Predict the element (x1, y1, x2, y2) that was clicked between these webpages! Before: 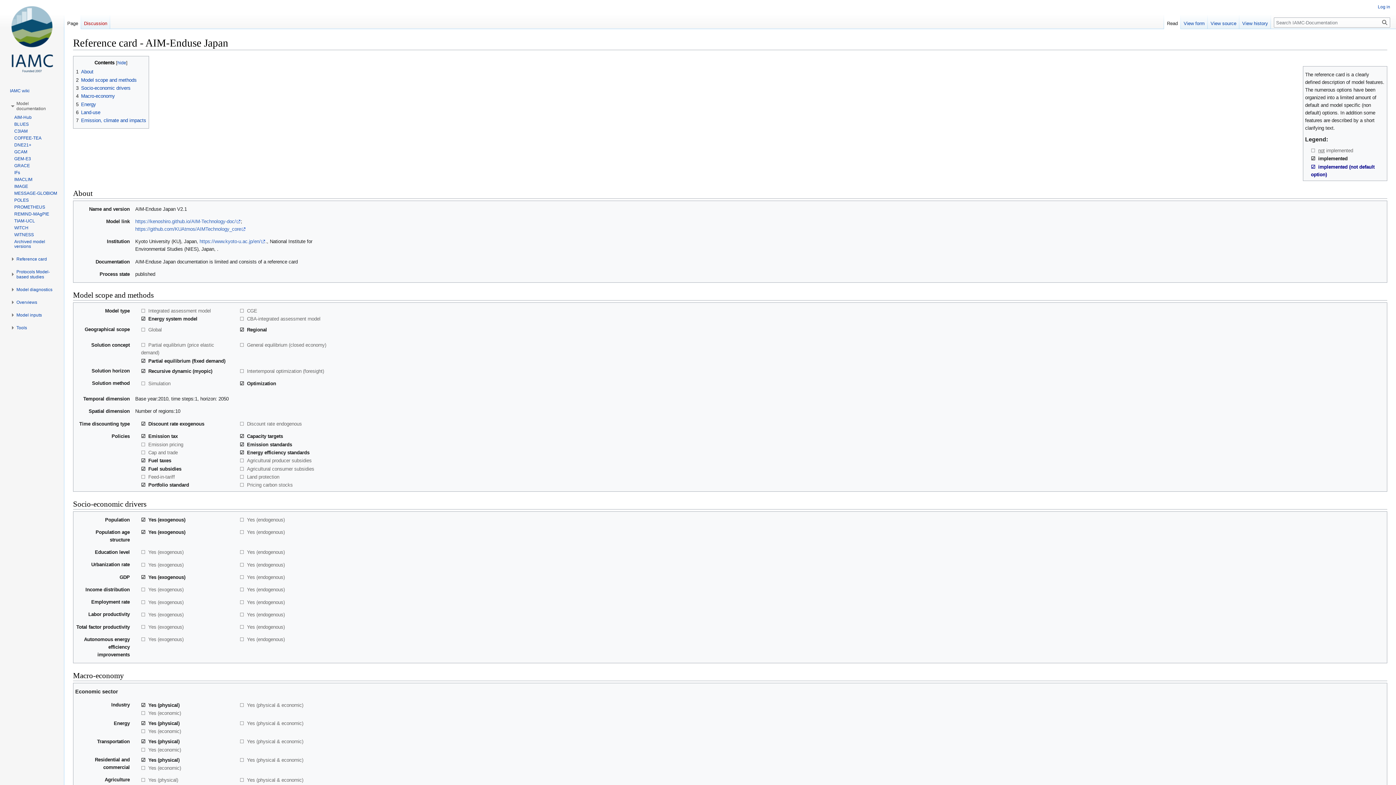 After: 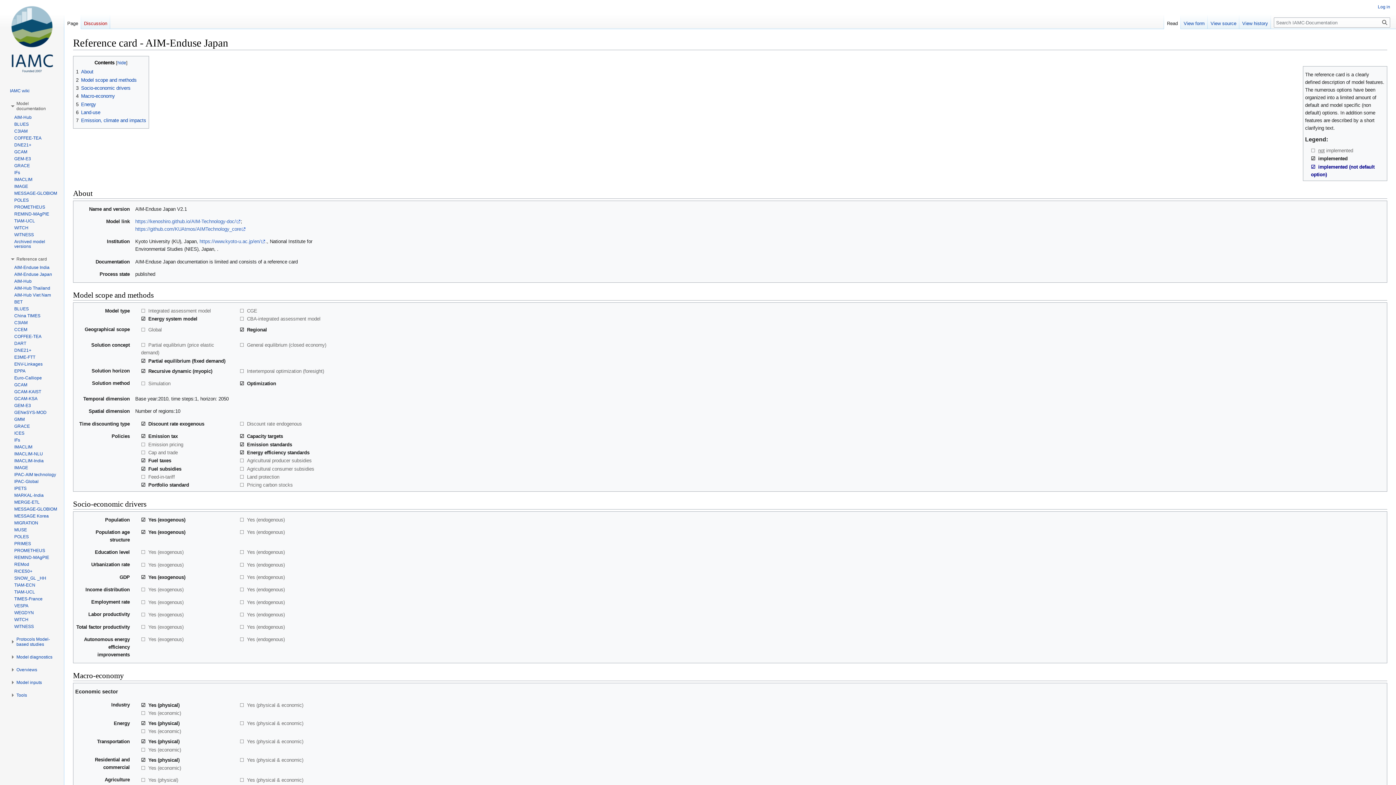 Action: label: Reference card bbox: (16, 256, 46, 261)